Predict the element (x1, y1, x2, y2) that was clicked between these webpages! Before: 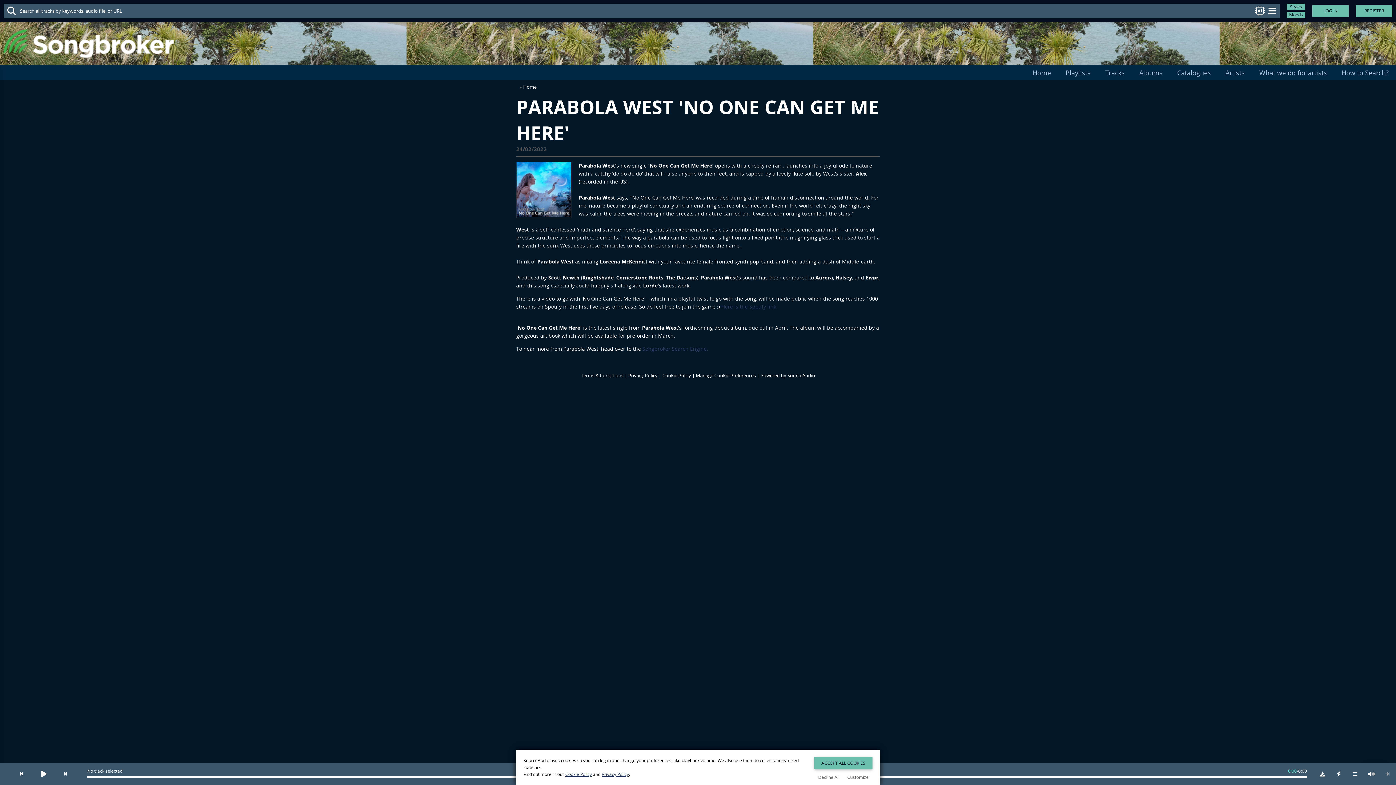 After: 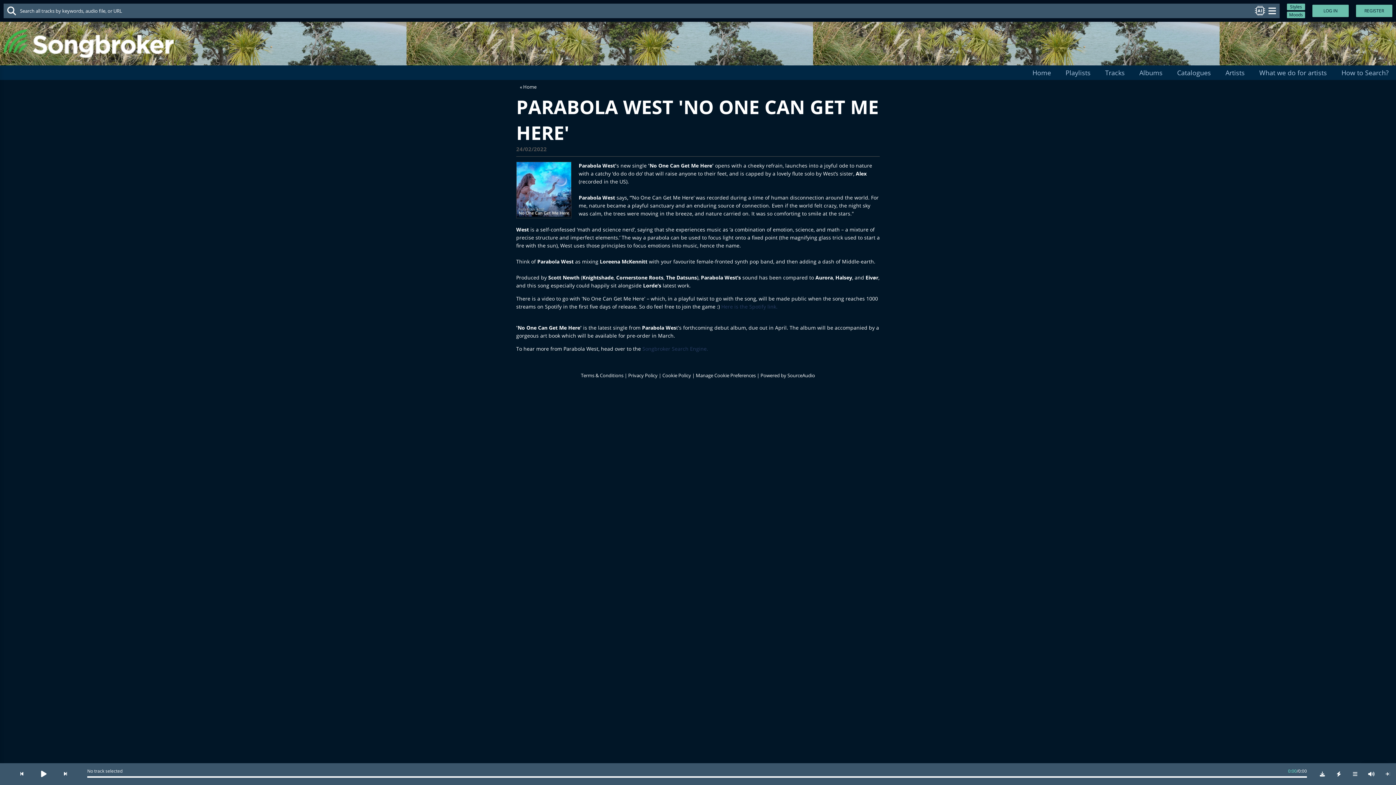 Action: label: ACCEPT ALL COOKIES bbox: (814, 757, 872, 769)